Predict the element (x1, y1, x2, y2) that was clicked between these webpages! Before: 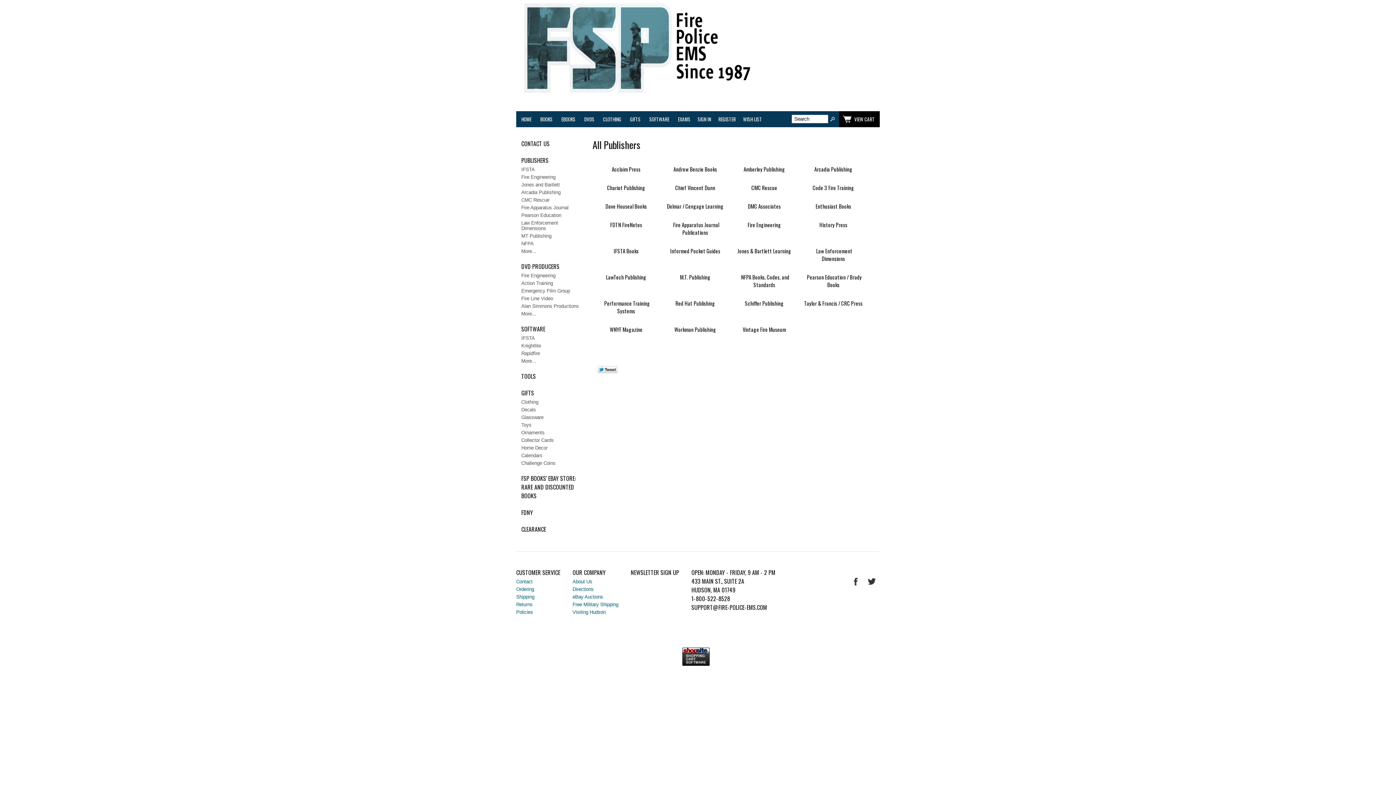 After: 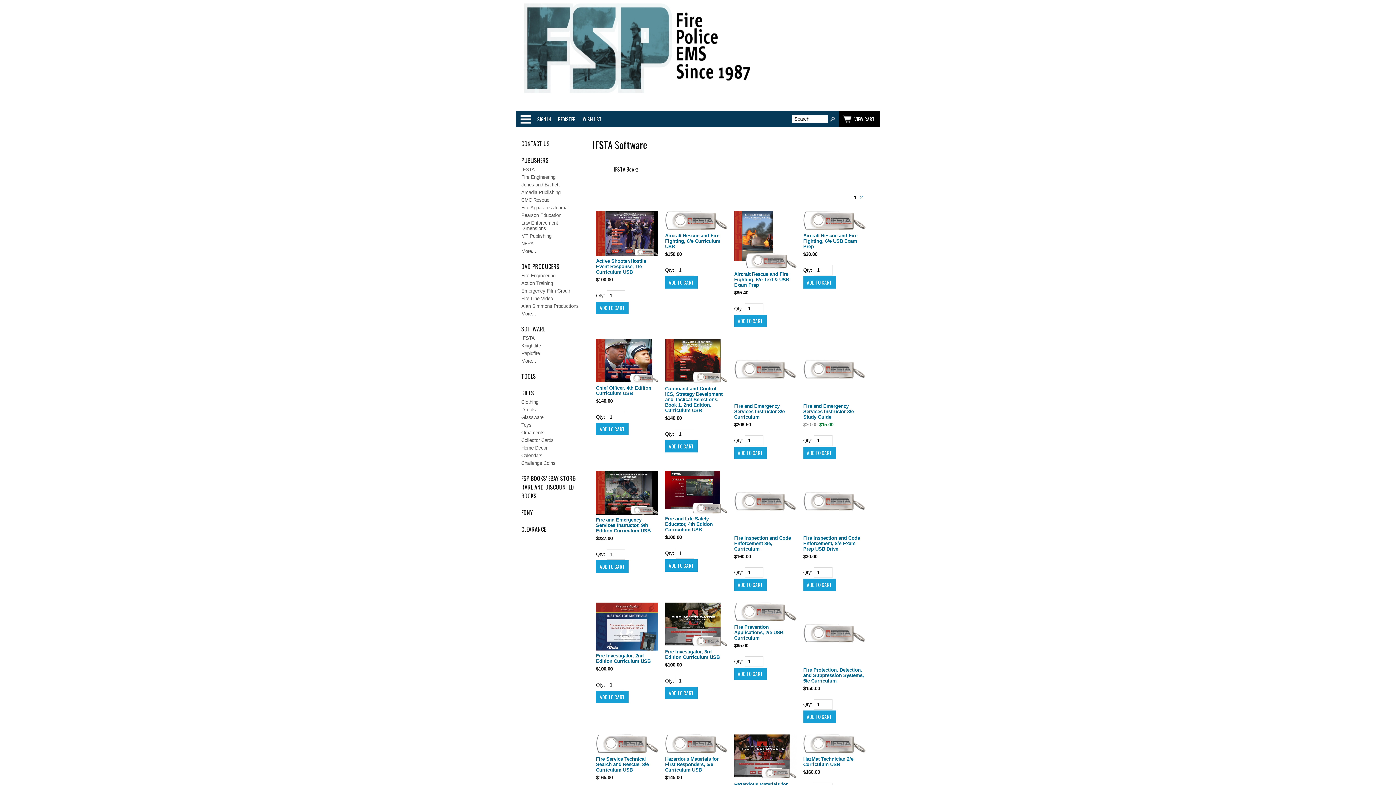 Action: bbox: (516, 334, 581, 342) label: IFSTA